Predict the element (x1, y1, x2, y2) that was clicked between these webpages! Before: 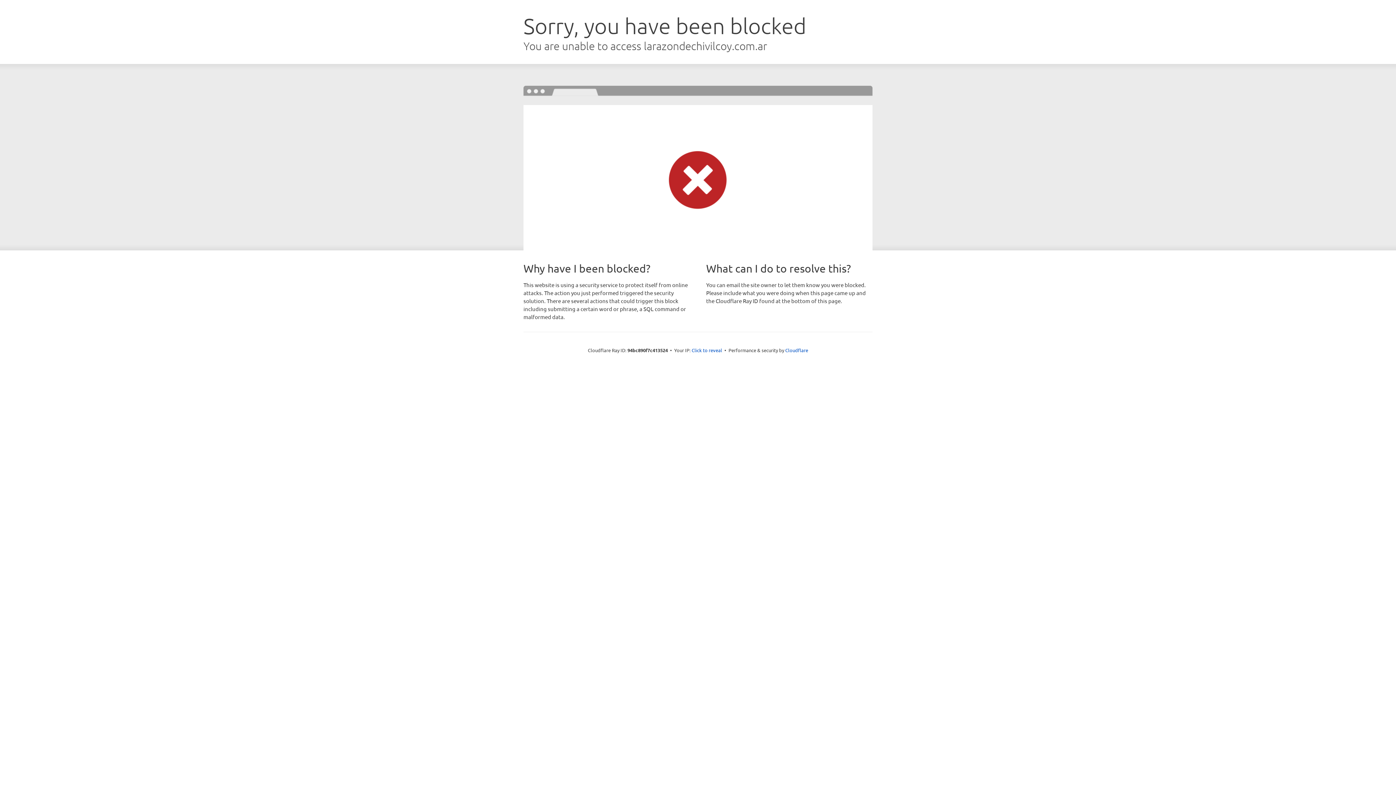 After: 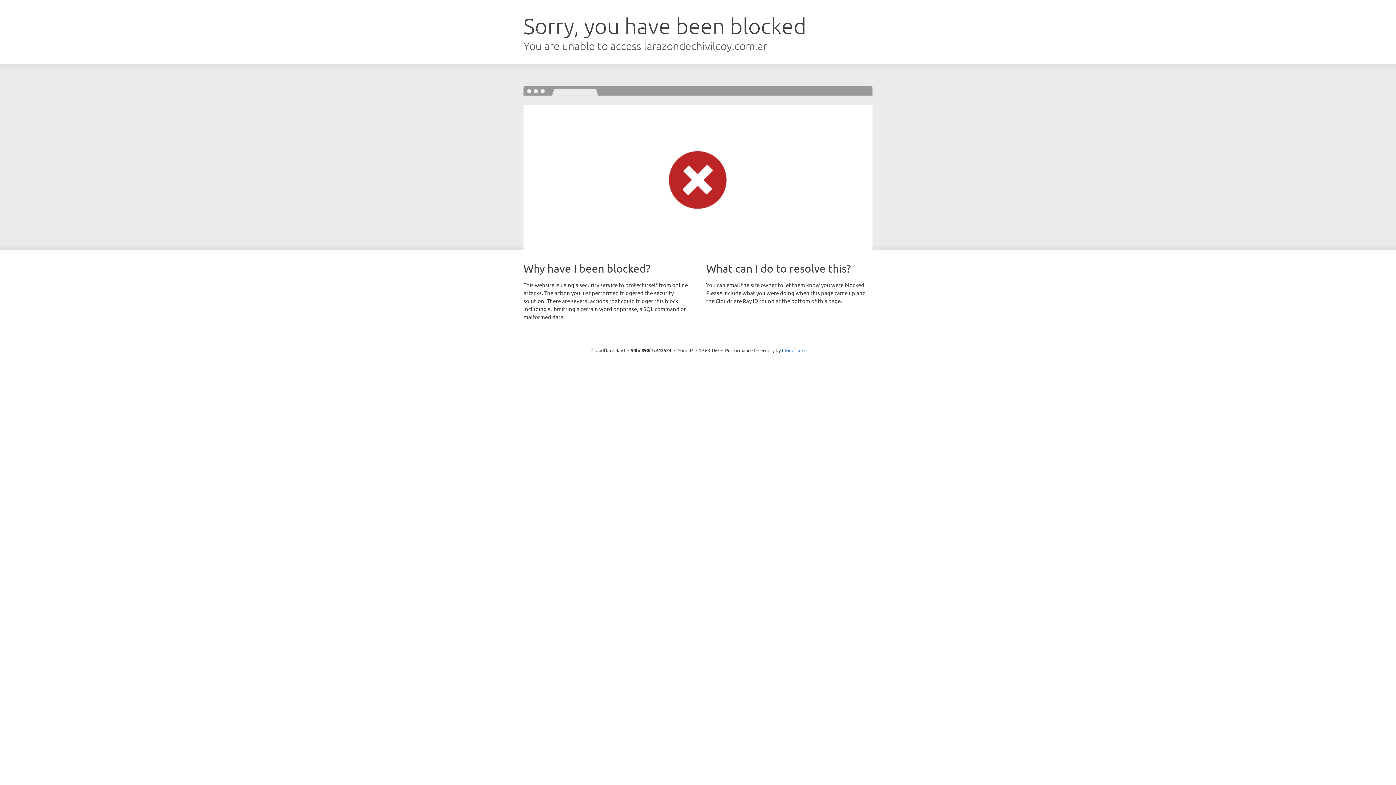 Action: label: Click to reveal bbox: (691, 346, 722, 353)